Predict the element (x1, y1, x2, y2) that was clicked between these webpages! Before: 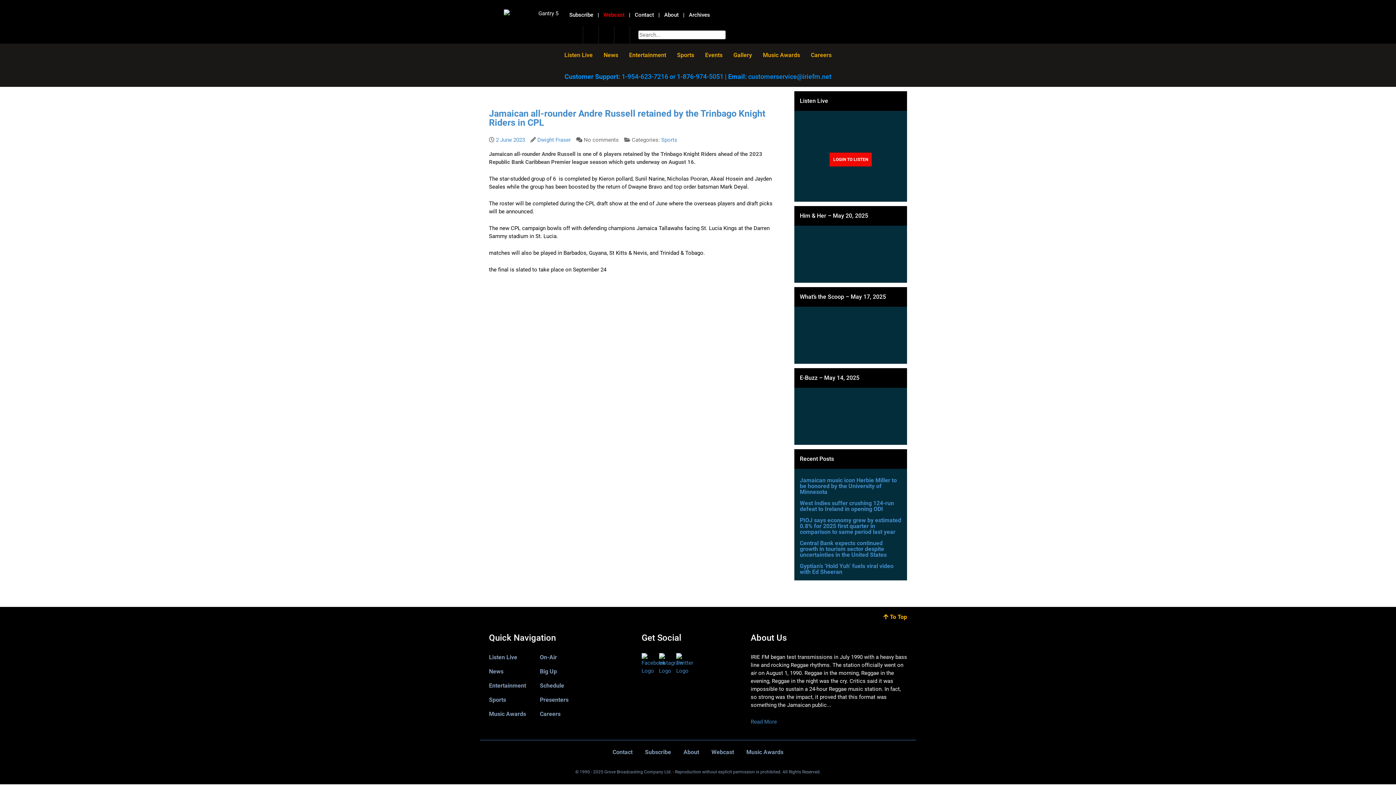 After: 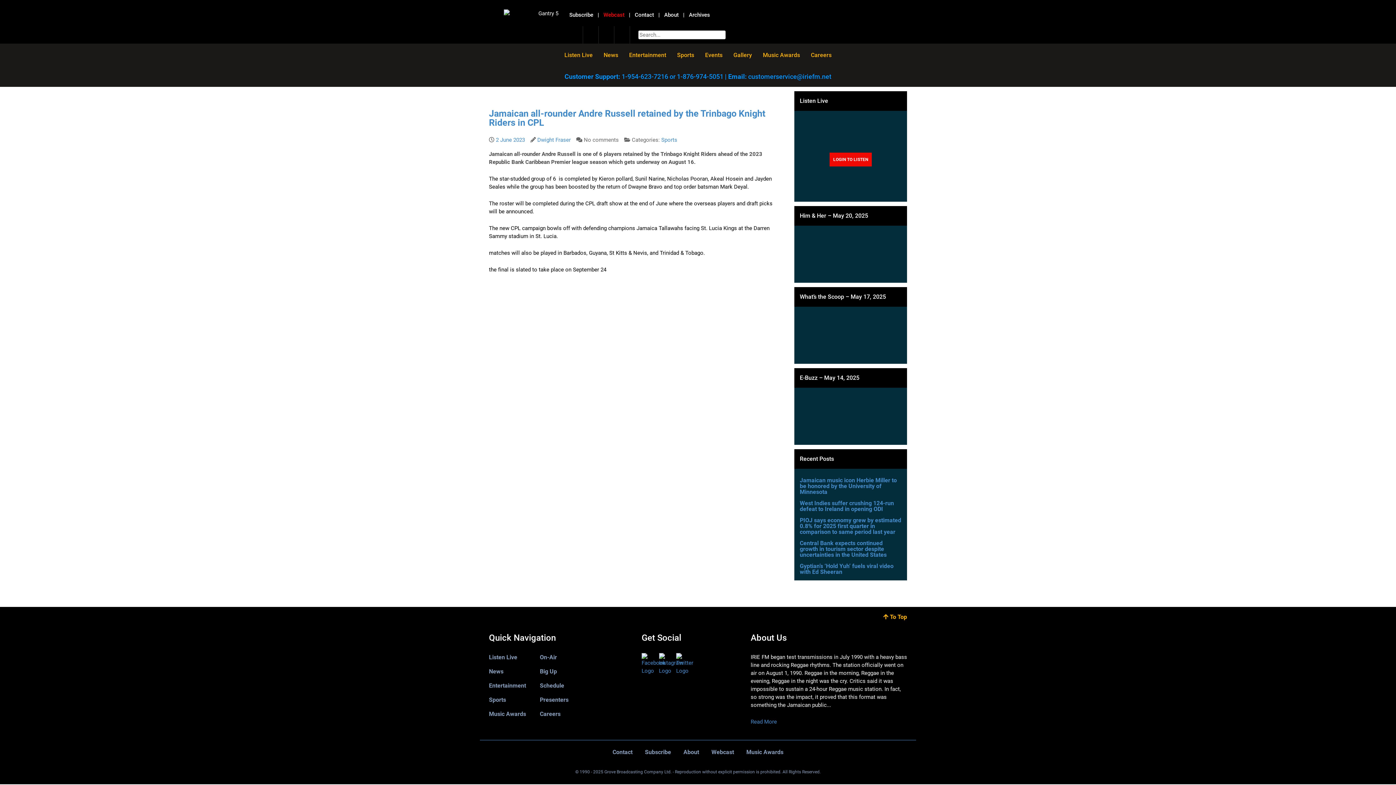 Action: bbox: (489, 654, 517, 661) label: Listen Live